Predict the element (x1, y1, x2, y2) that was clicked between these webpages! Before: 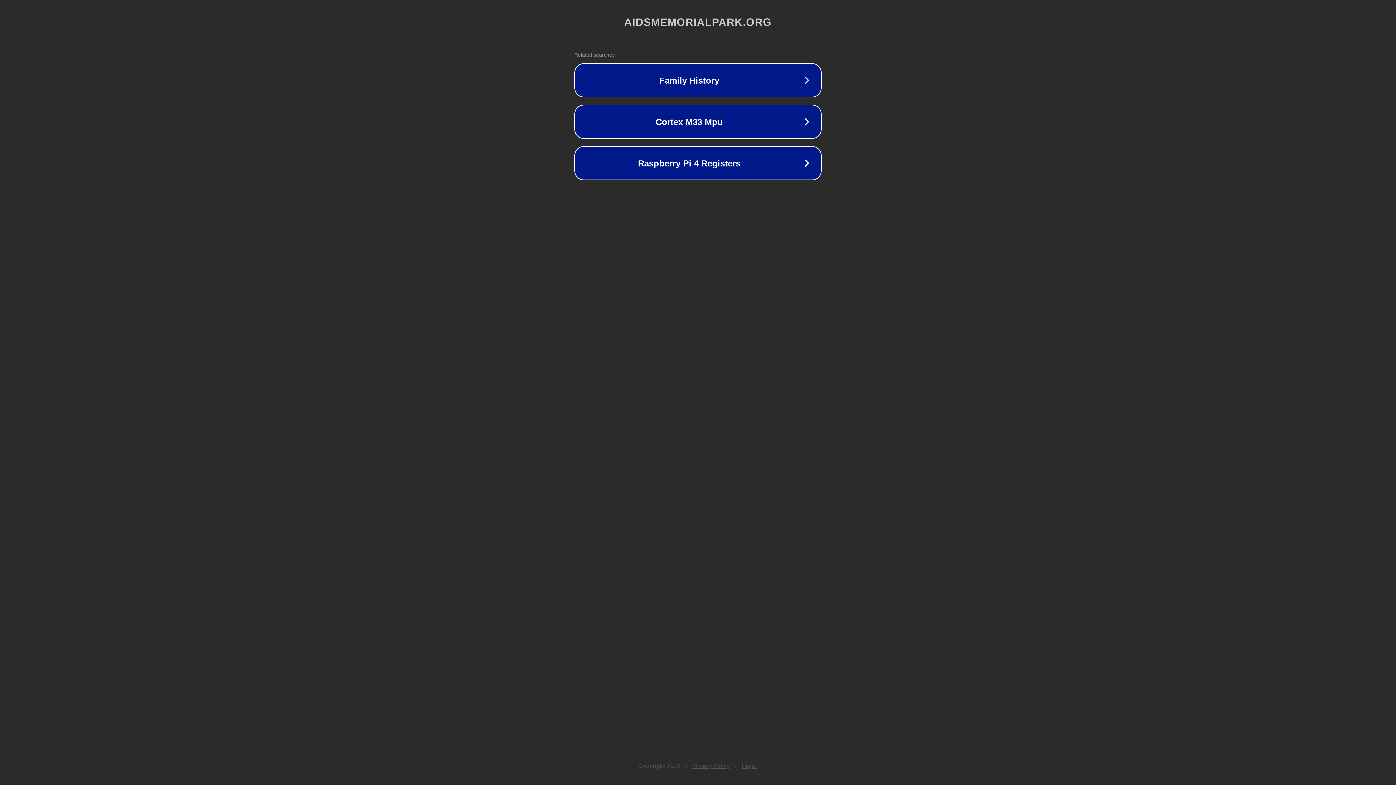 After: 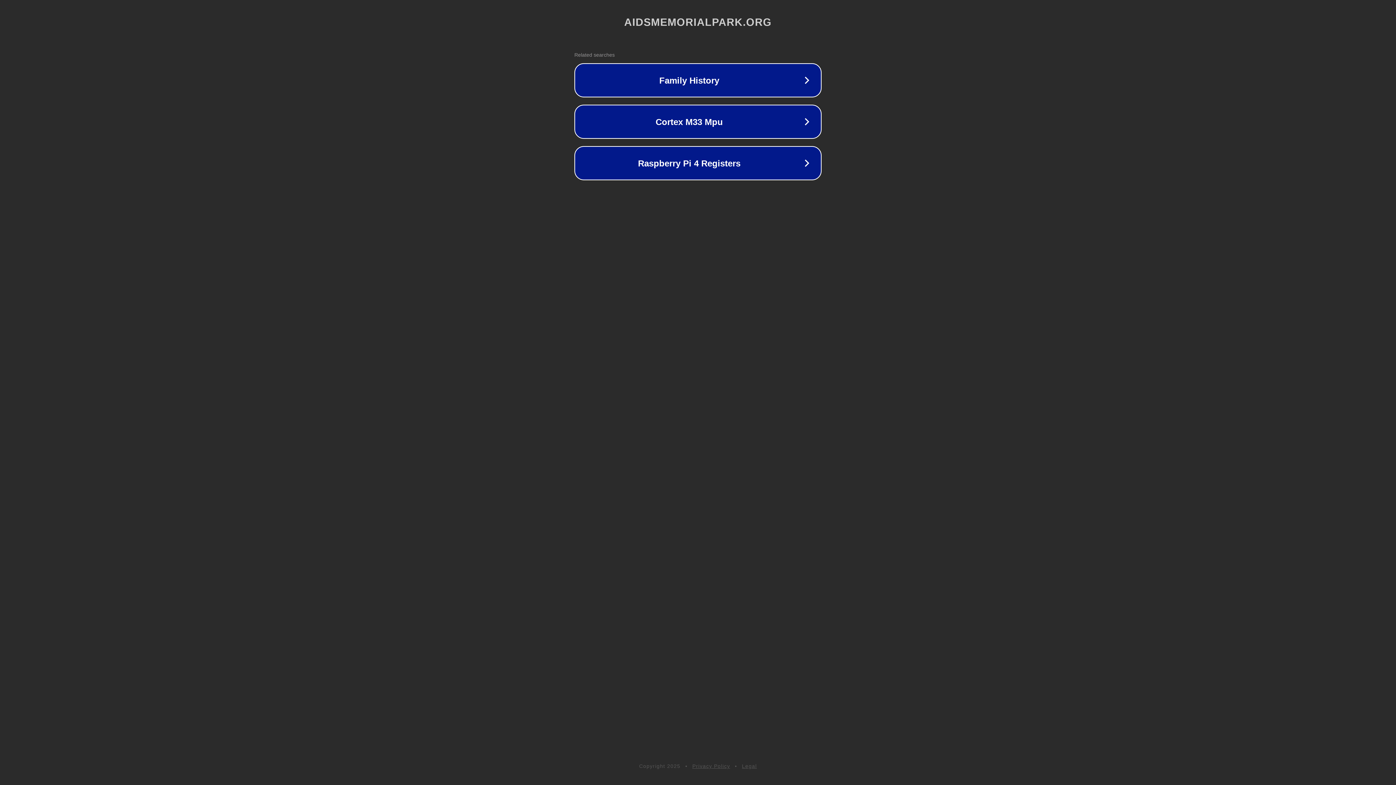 Action: bbox: (742, 763, 757, 769) label: Legal